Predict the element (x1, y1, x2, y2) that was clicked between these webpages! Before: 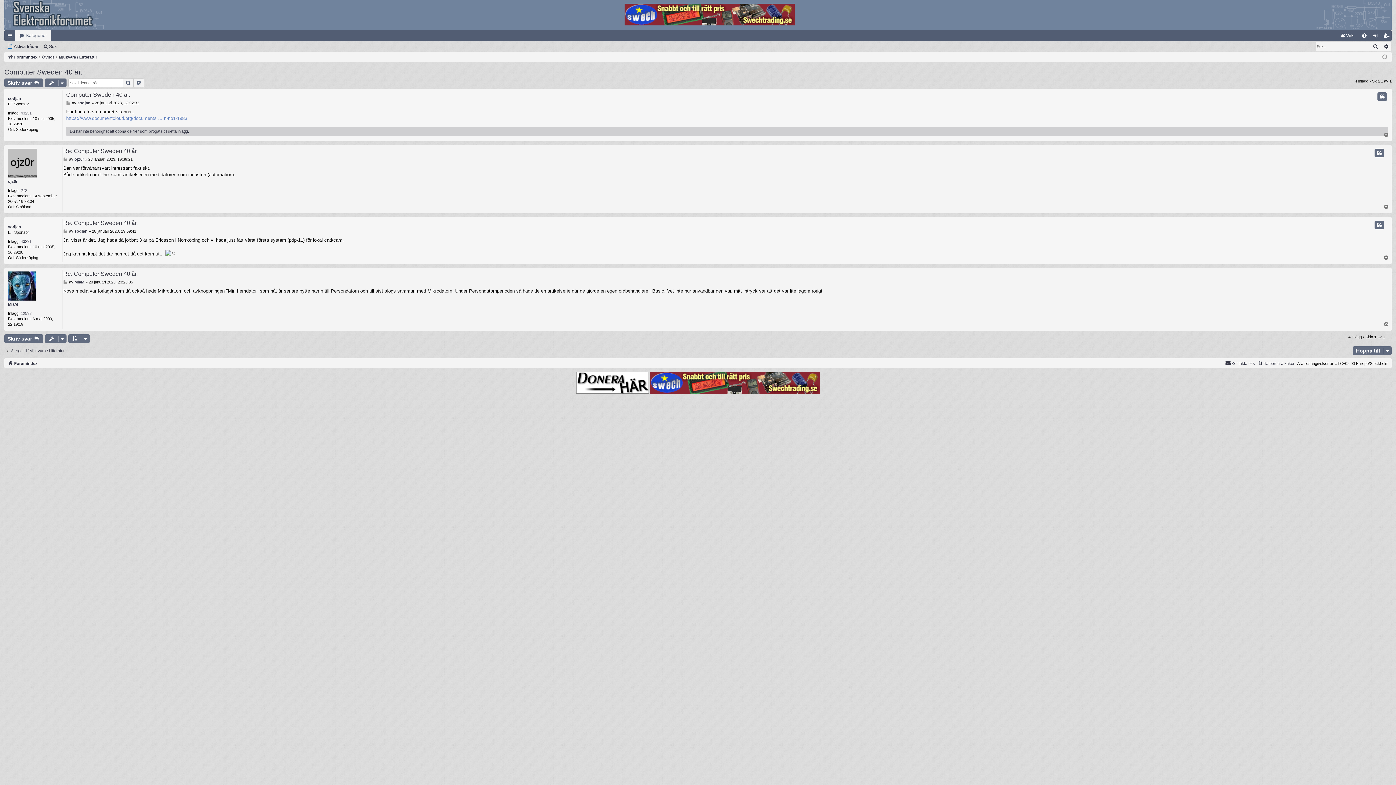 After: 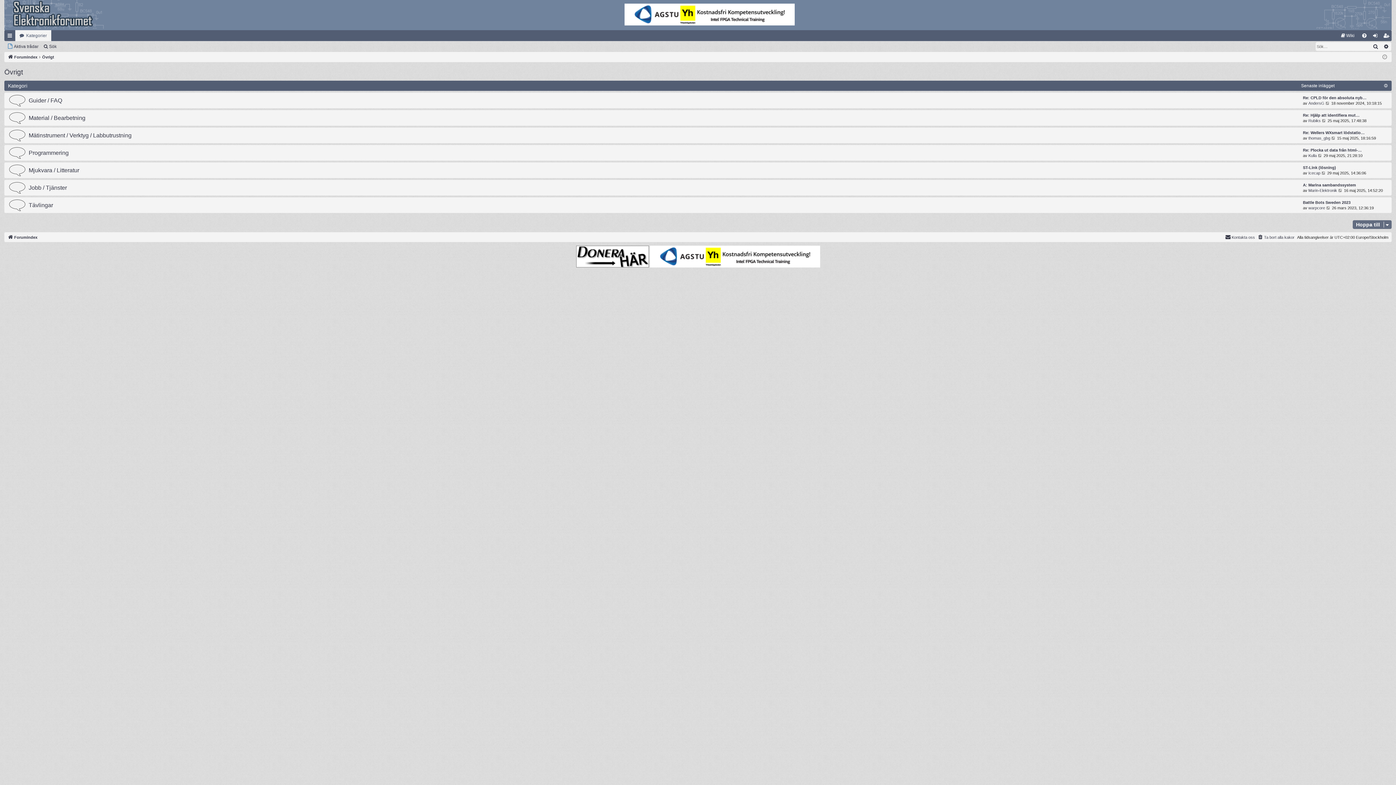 Action: label: Övrigt bbox: (42, 53, 54, 61)